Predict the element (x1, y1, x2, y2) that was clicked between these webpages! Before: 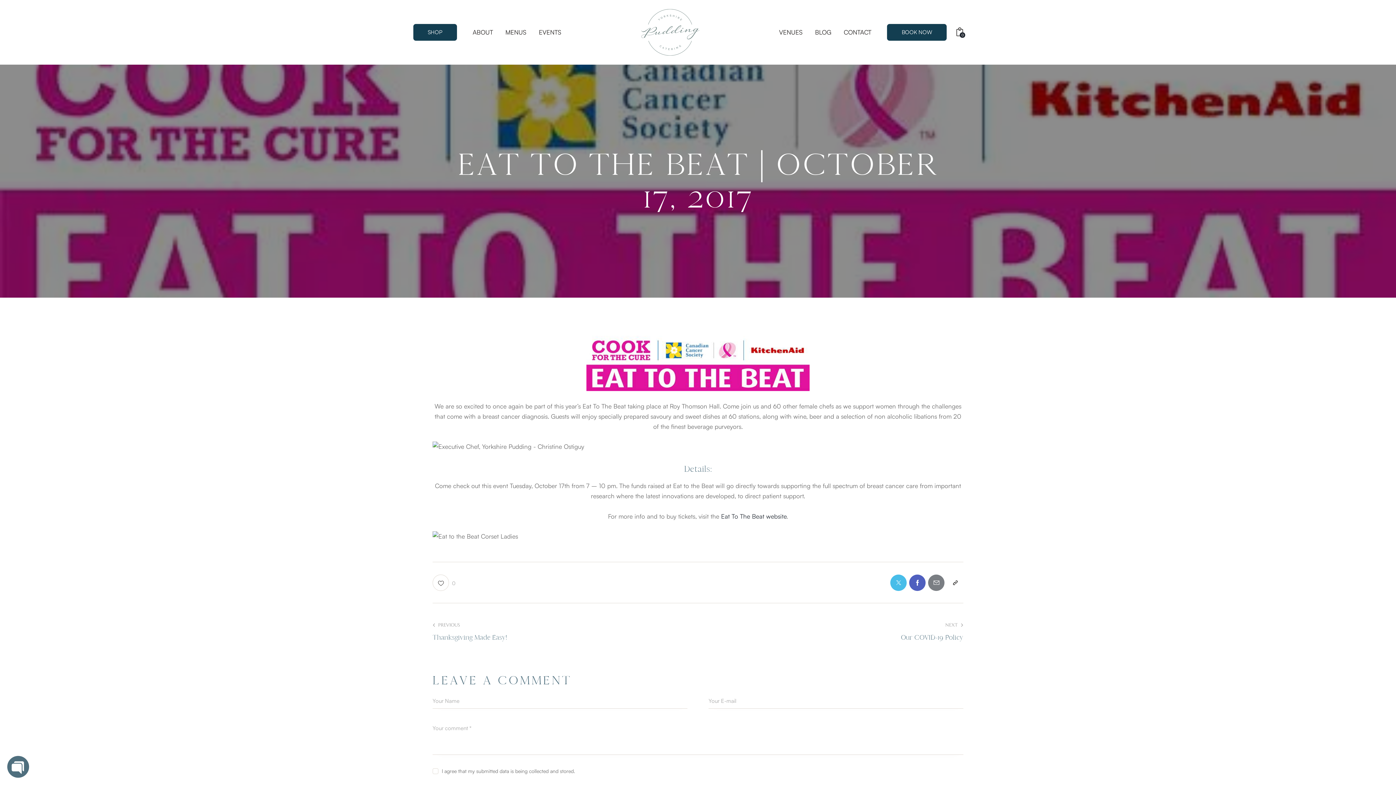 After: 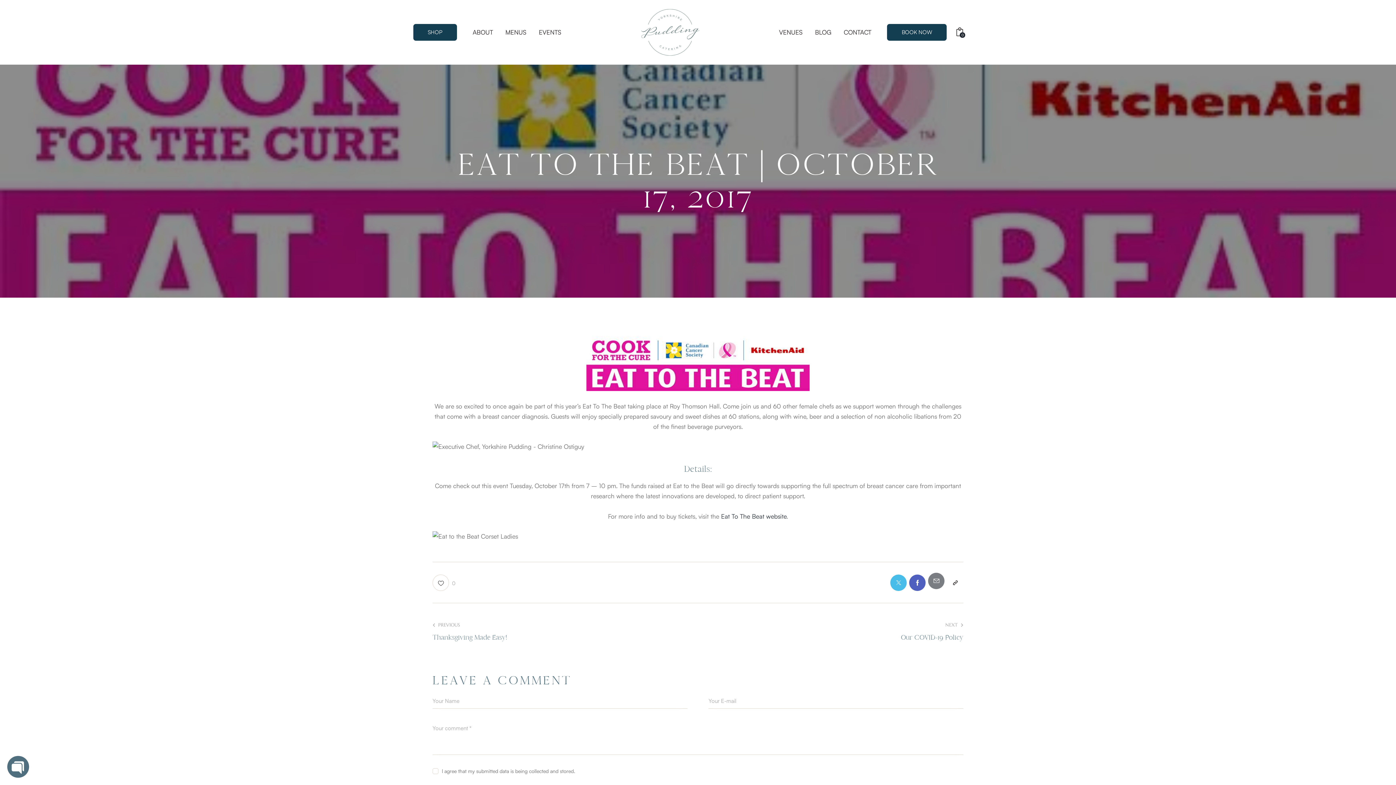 Action: bbox: (928, 574, 944, 591)